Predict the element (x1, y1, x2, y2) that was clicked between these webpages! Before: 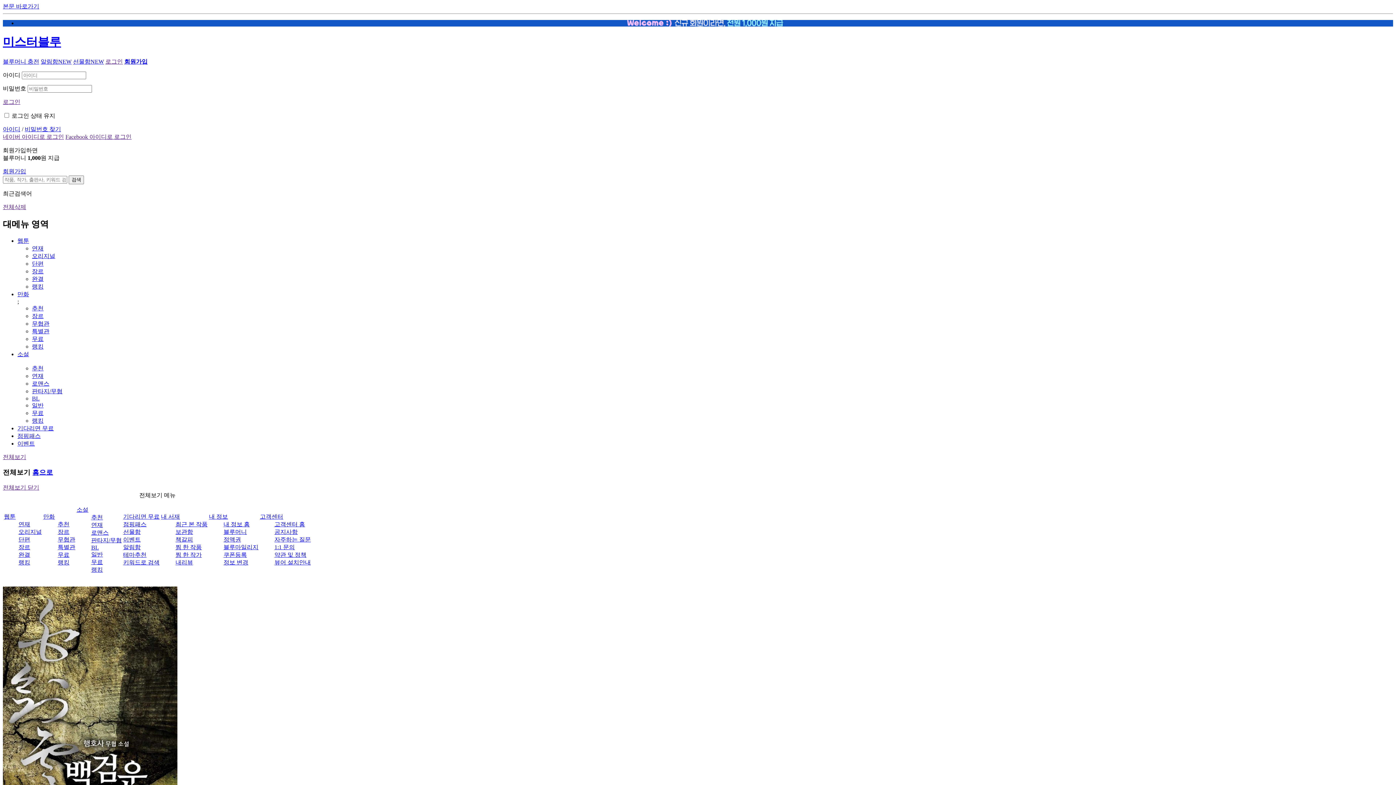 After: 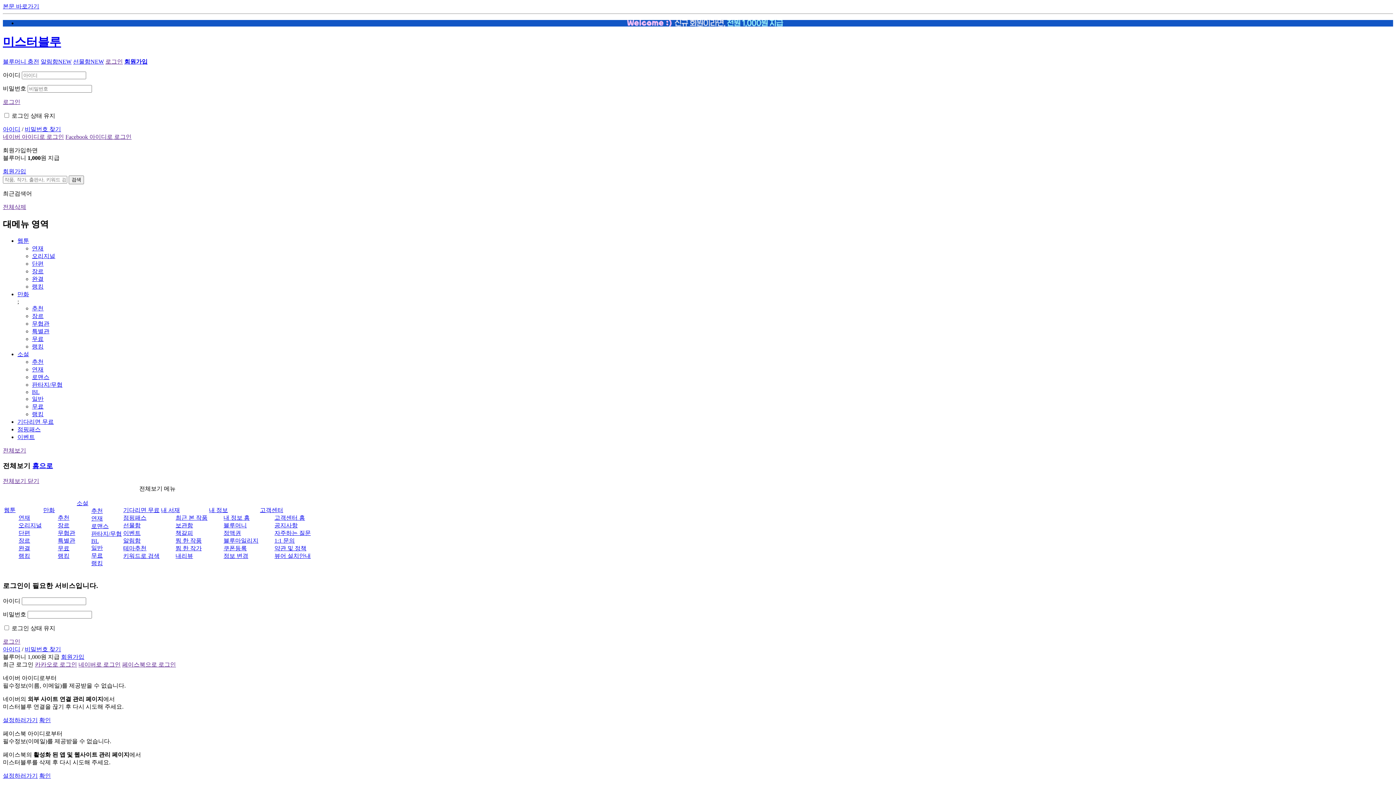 Action: label: 블루마일리지 bbox: (223, 544, 258, 550)